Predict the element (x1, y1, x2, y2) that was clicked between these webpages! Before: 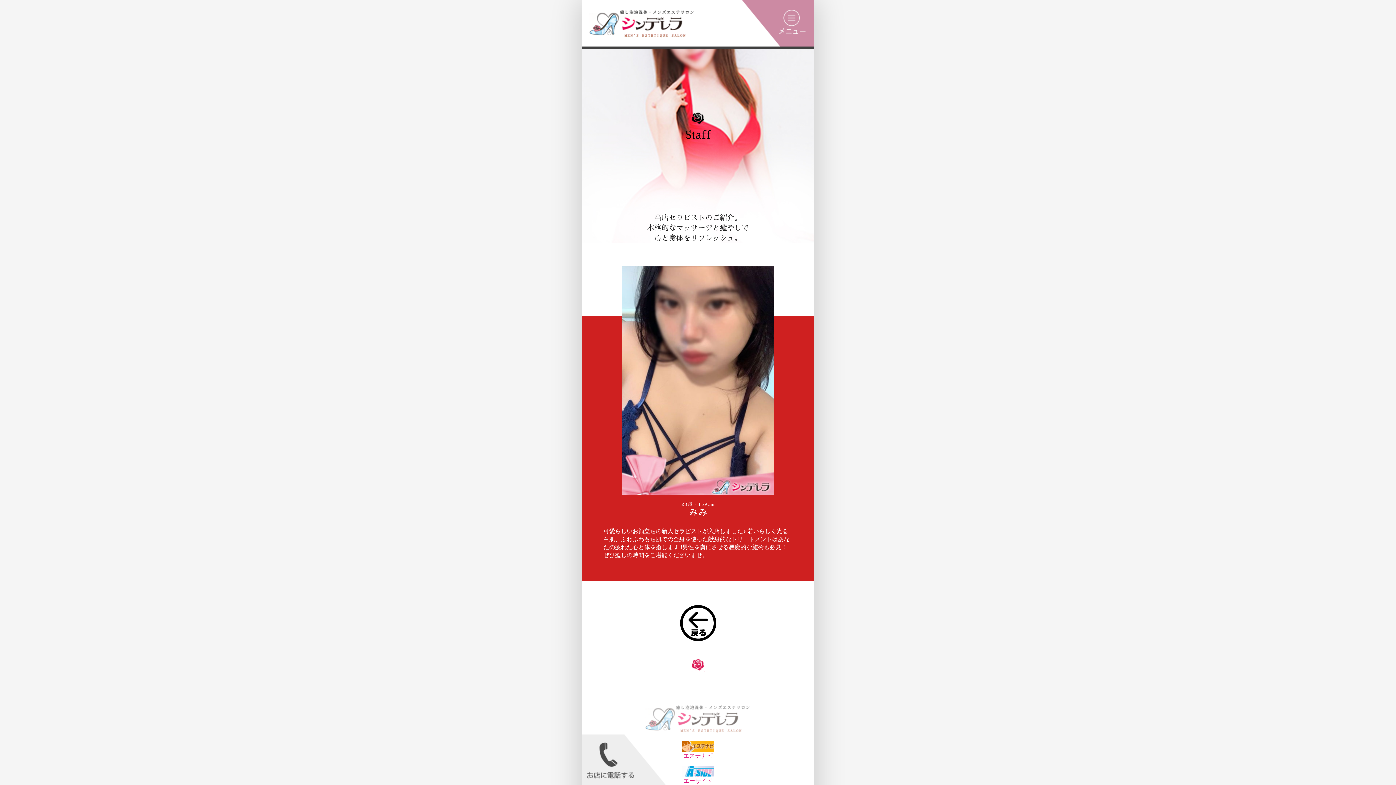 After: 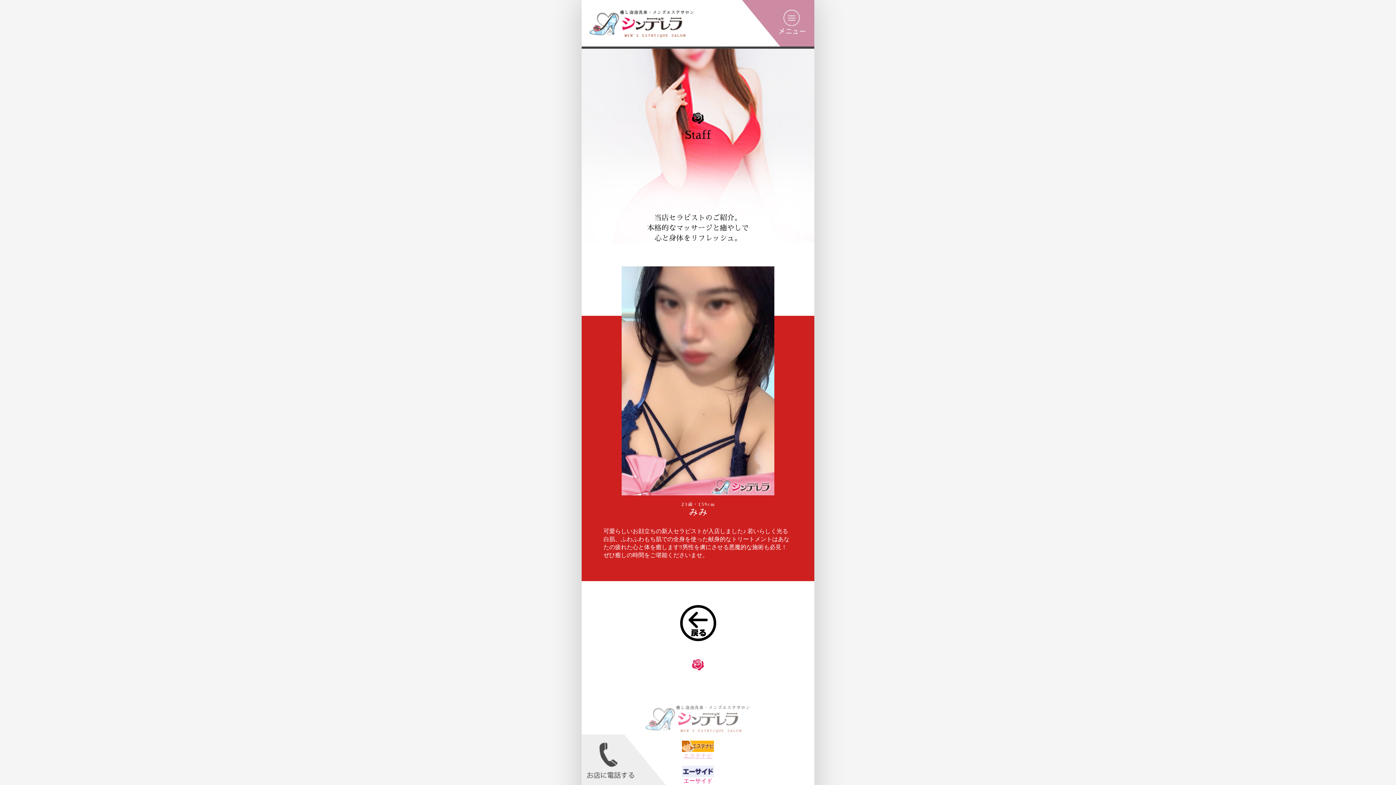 Action: bbox: (682, 747, 714, 759) label: 
エステナビ